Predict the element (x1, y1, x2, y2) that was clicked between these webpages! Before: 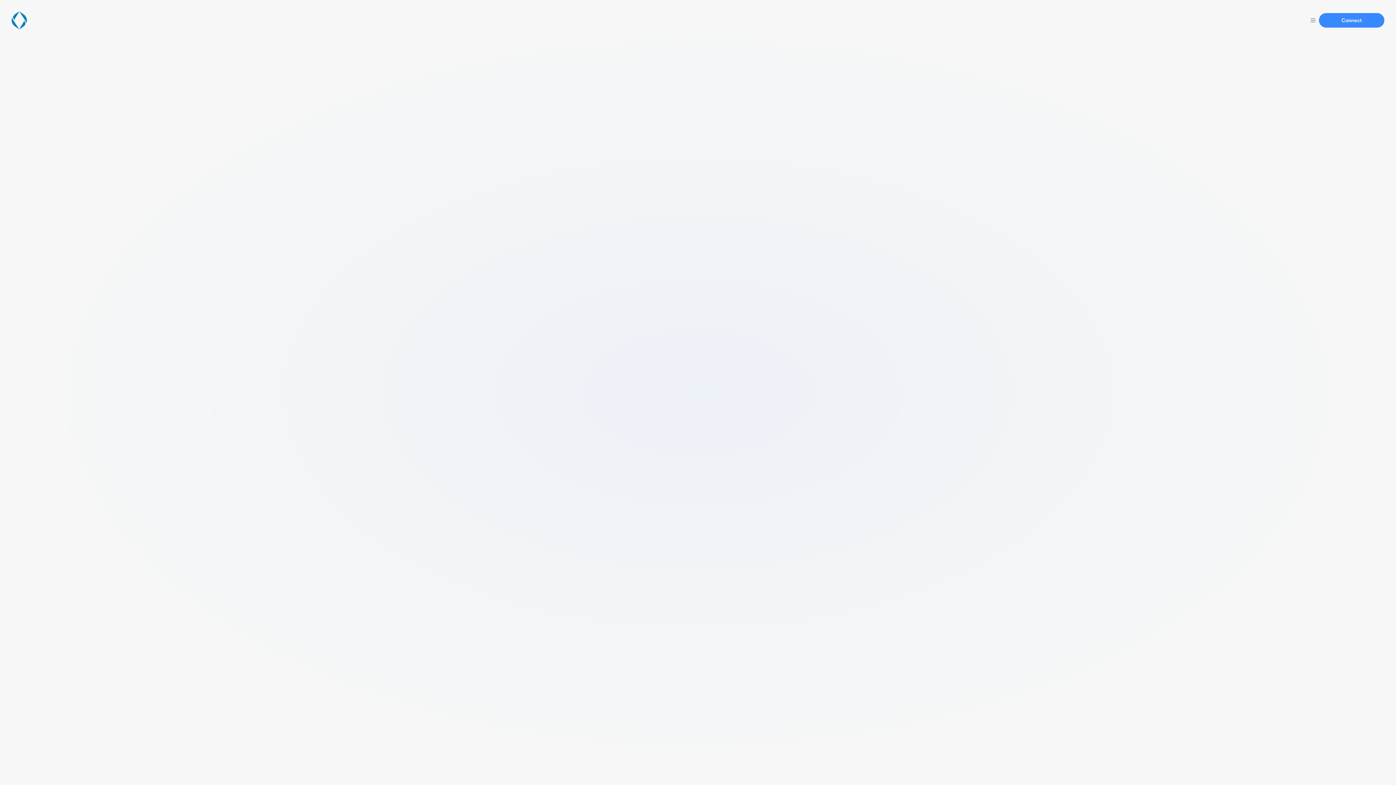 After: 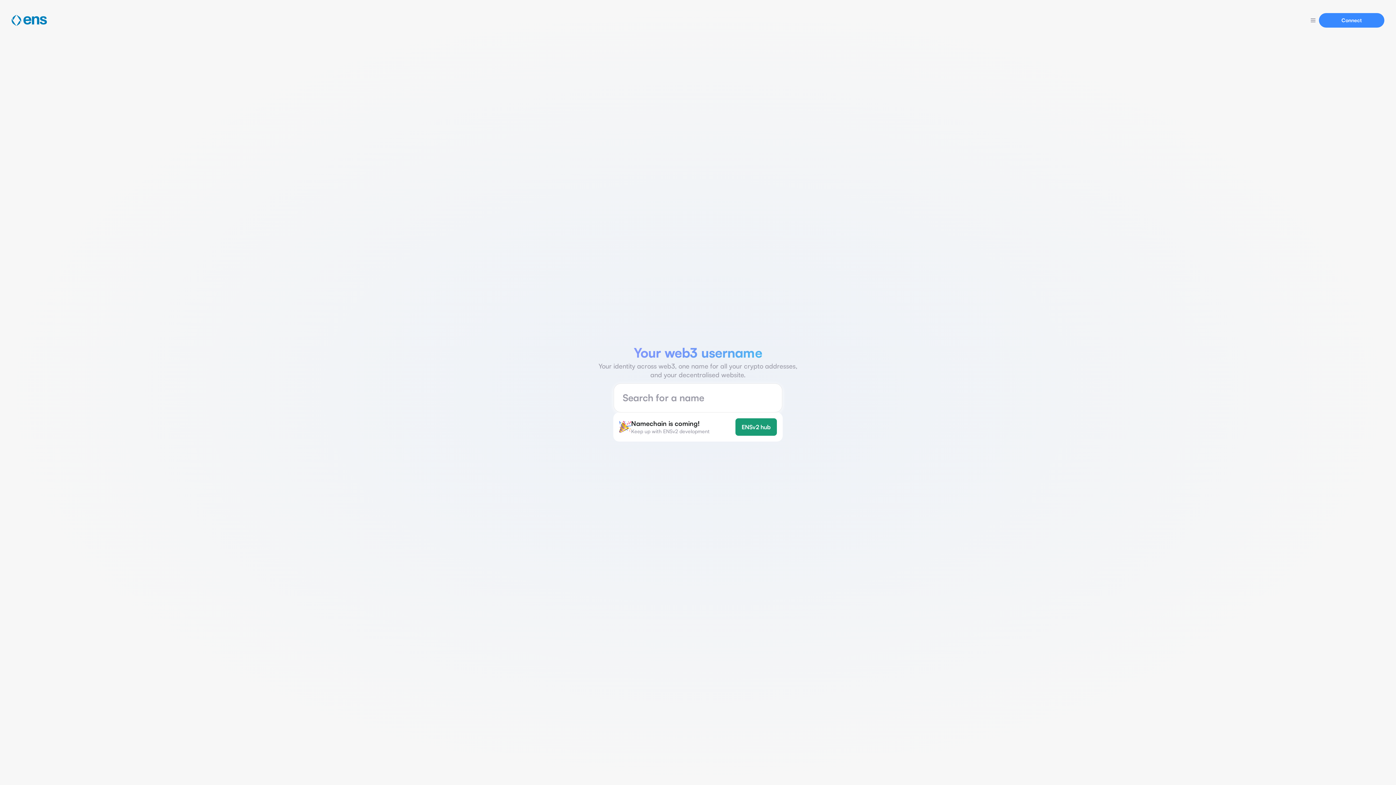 Action: bbox: (11, 11, 26, 29)